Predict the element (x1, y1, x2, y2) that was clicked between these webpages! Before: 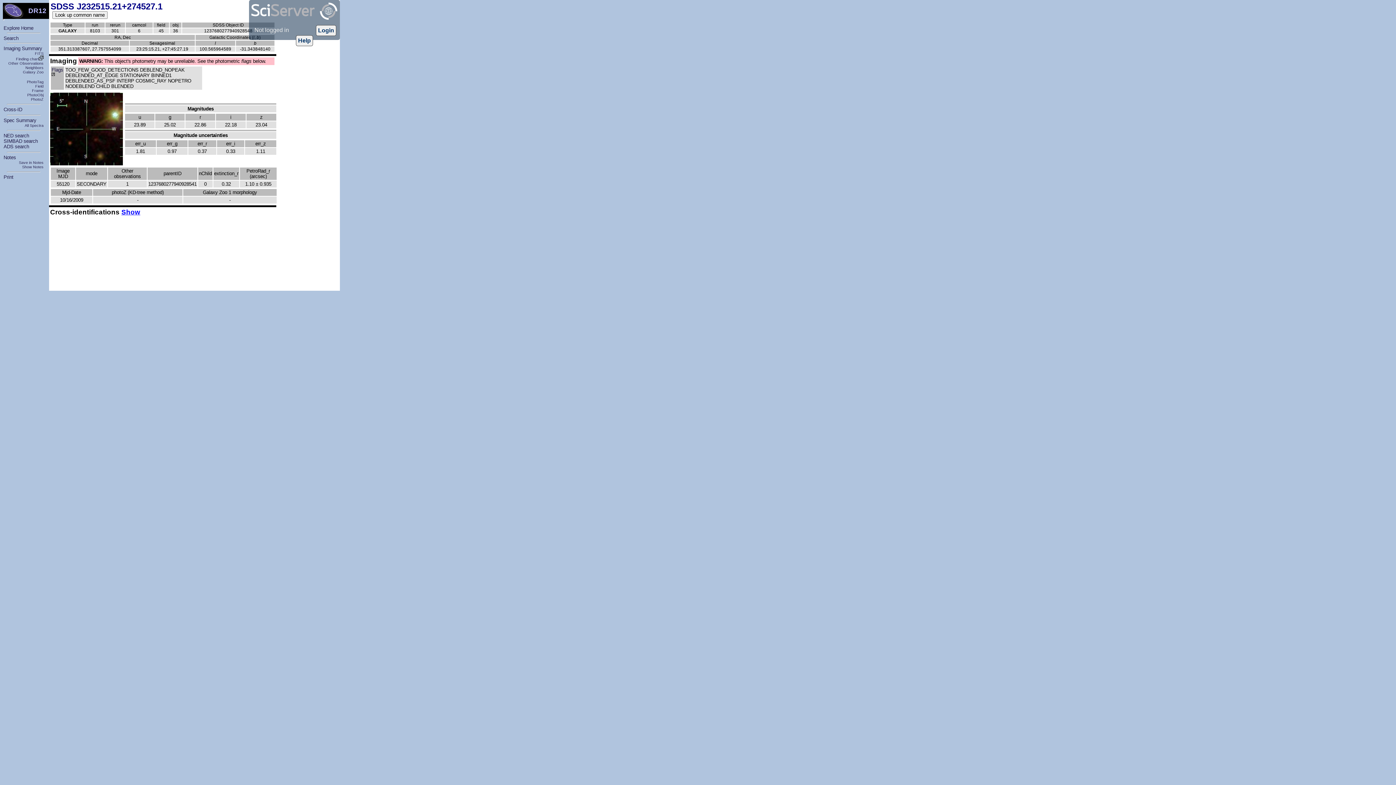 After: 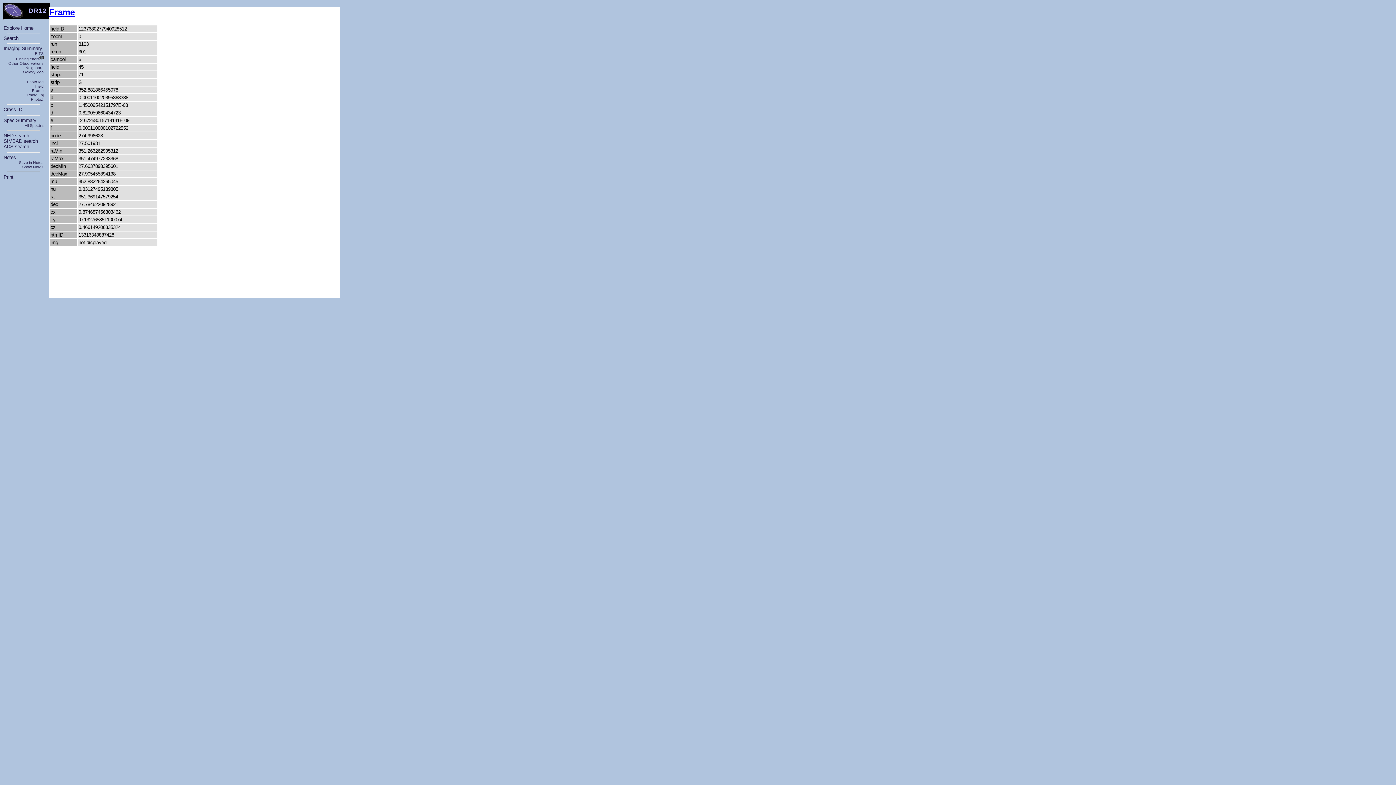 Action: bbox: (32, 88, 43, 92) label: Frame